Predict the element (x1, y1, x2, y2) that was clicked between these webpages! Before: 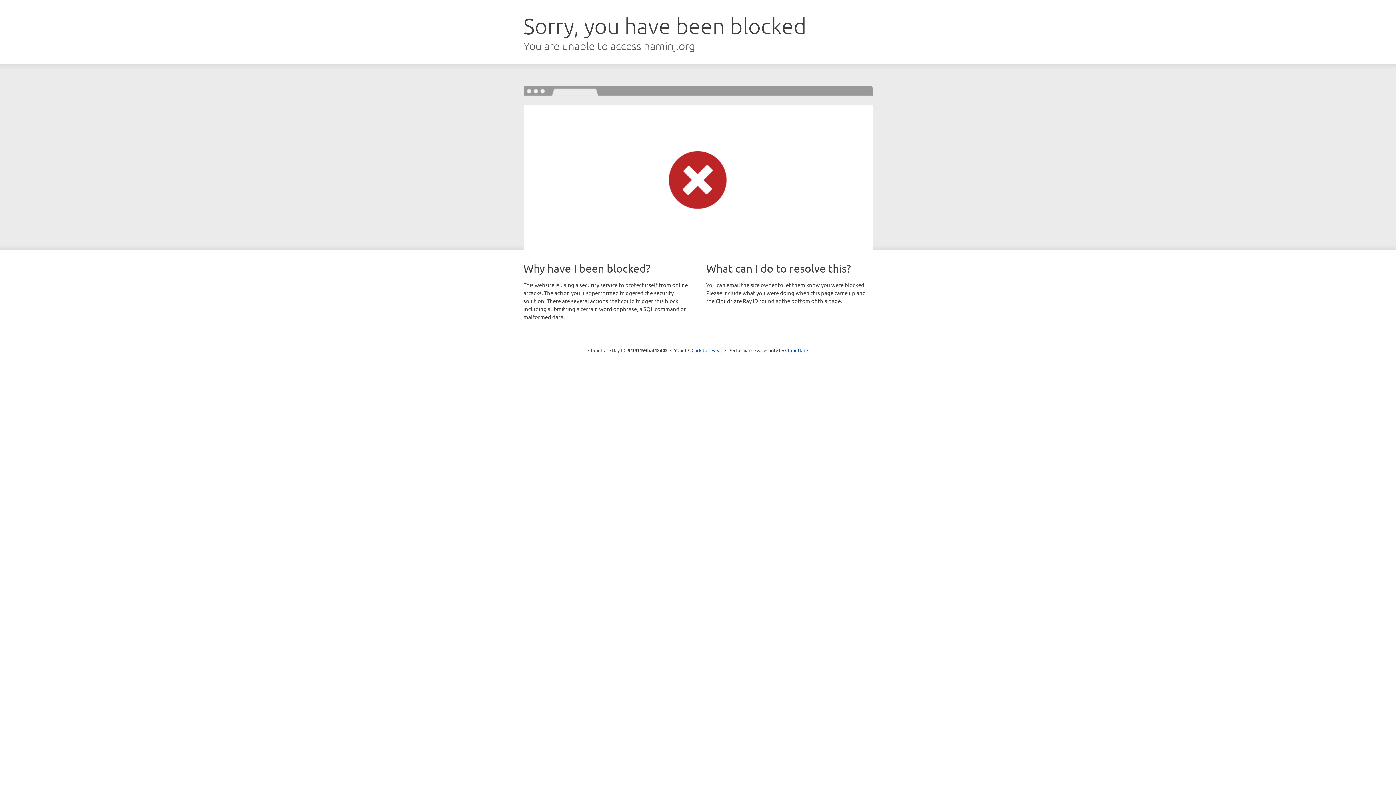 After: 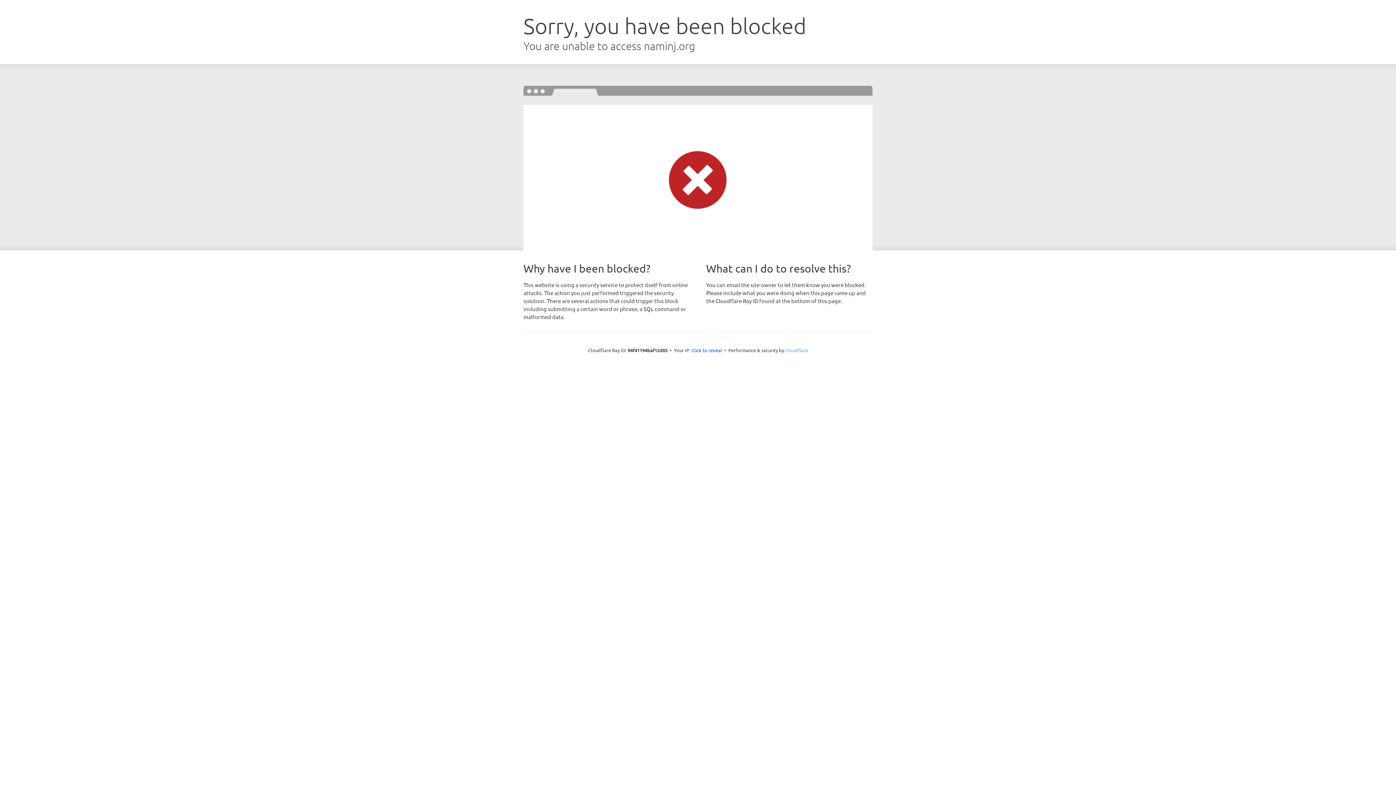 Action: label: Cloudflare bbox: (785, 347, 808, 353)